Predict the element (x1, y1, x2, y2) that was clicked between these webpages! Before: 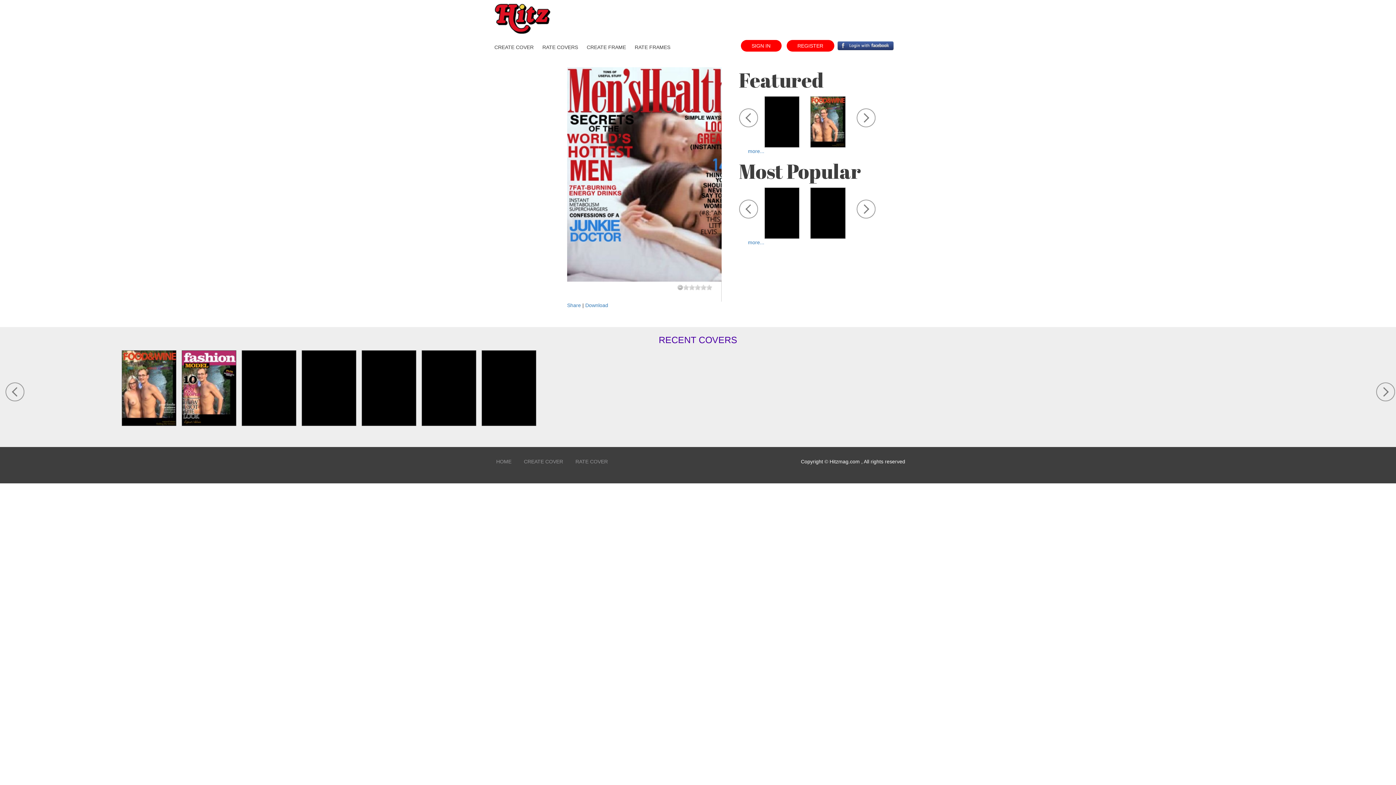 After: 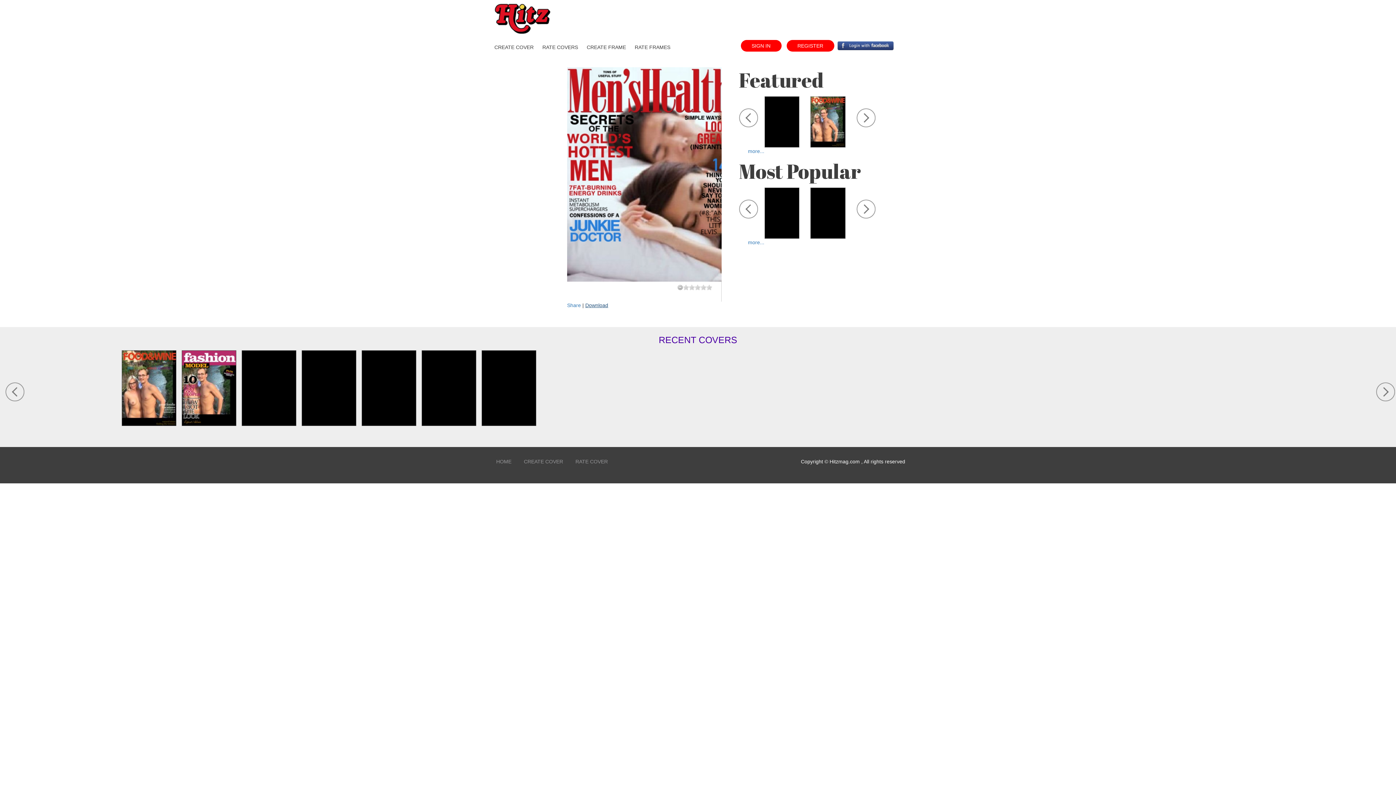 Action: bbox: (585, 302, 608, 308) label: Download